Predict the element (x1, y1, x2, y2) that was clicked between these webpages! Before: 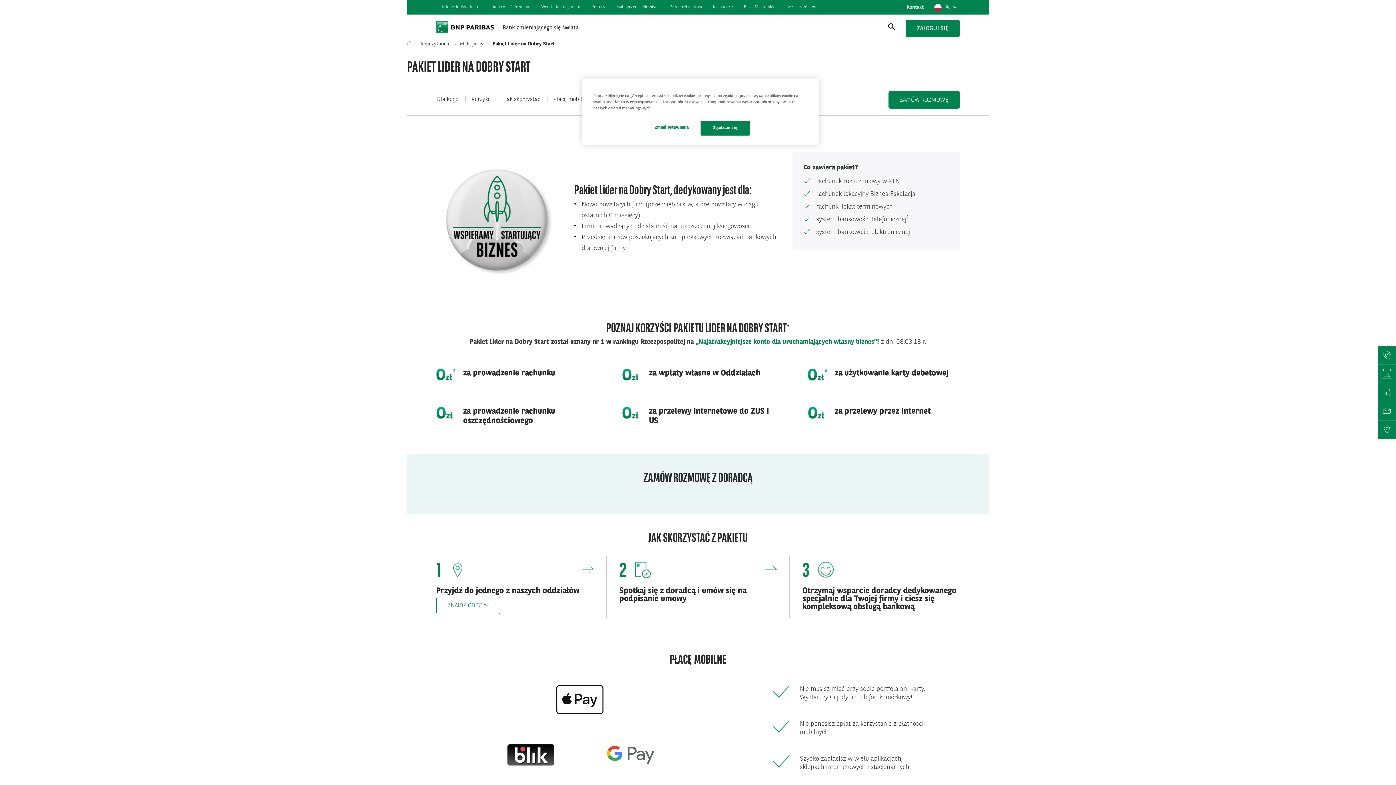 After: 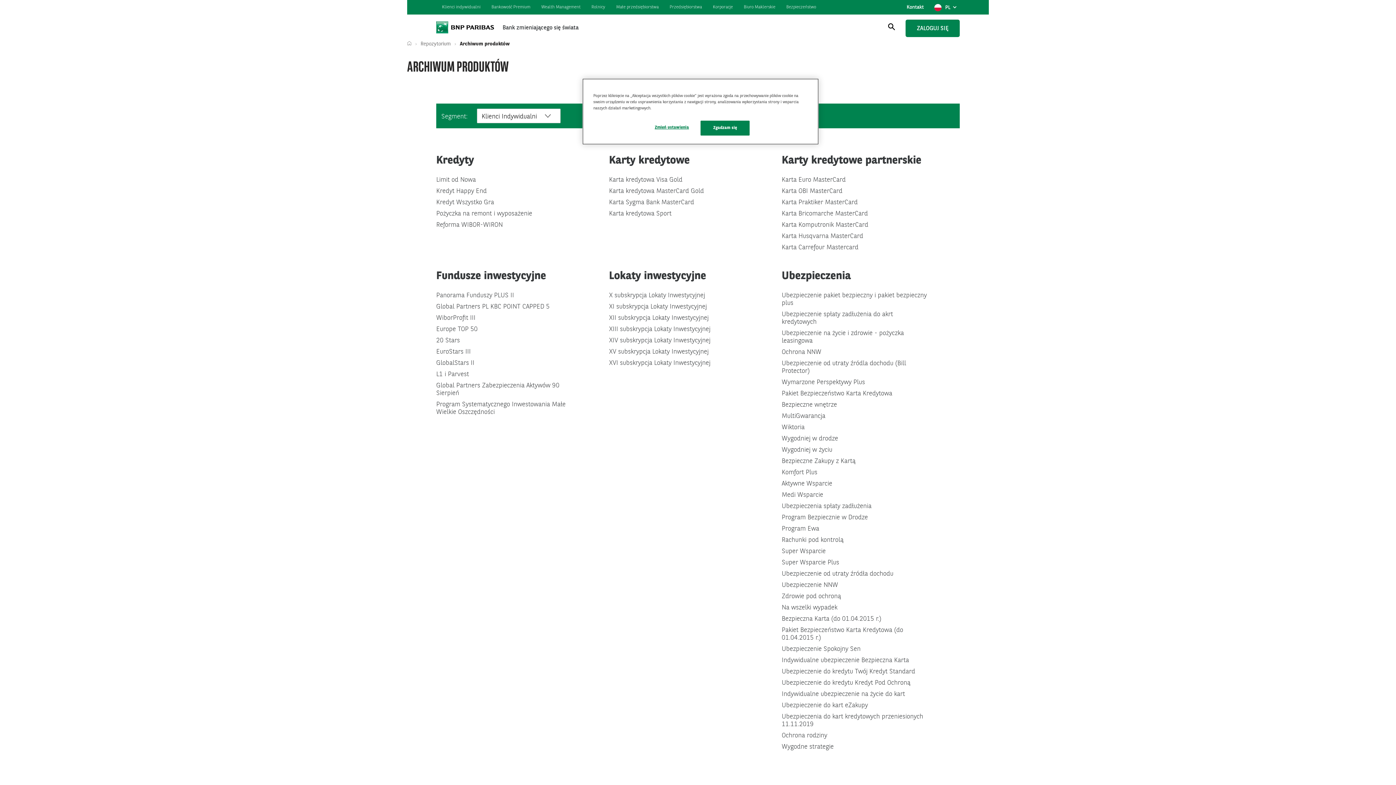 Action: label: Małe firmy bbox: (460, 41, 487, 46)